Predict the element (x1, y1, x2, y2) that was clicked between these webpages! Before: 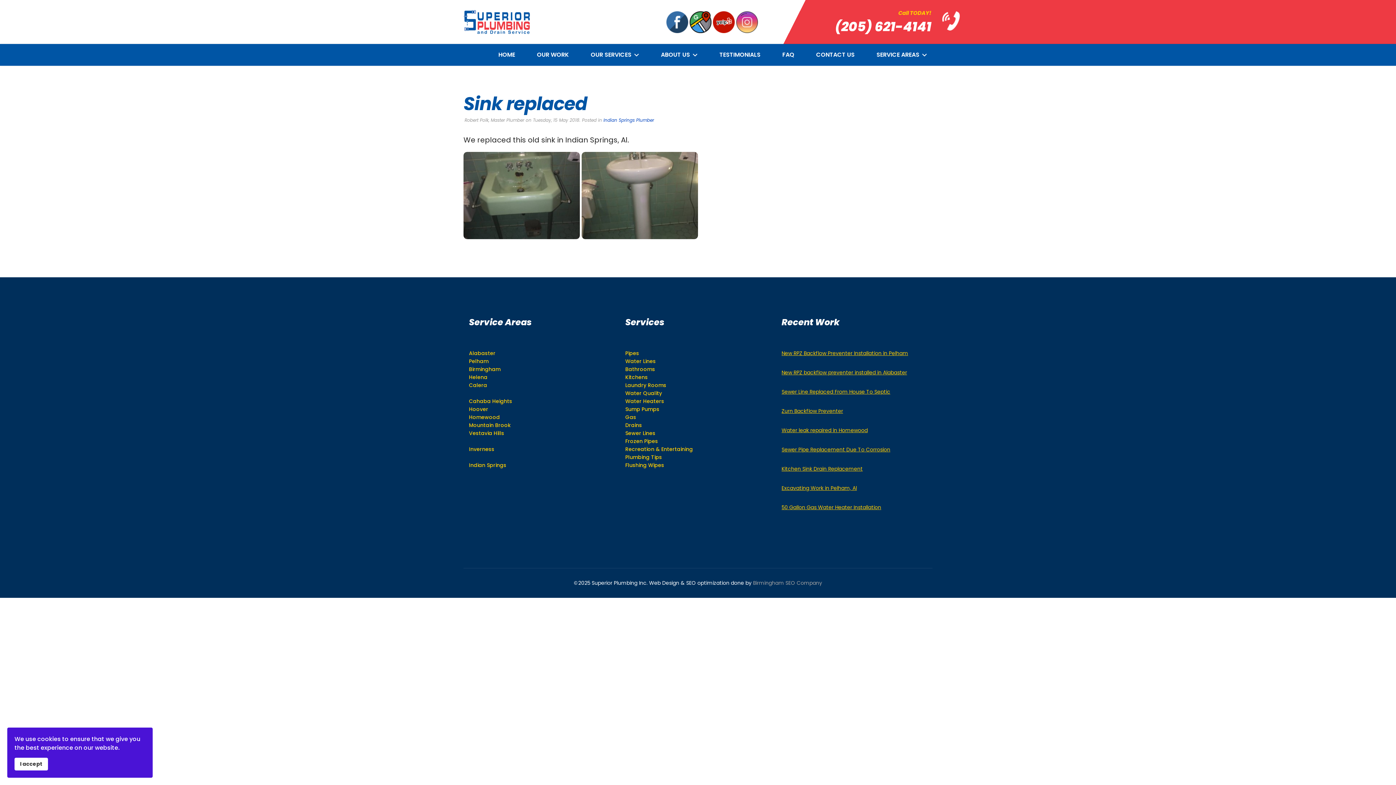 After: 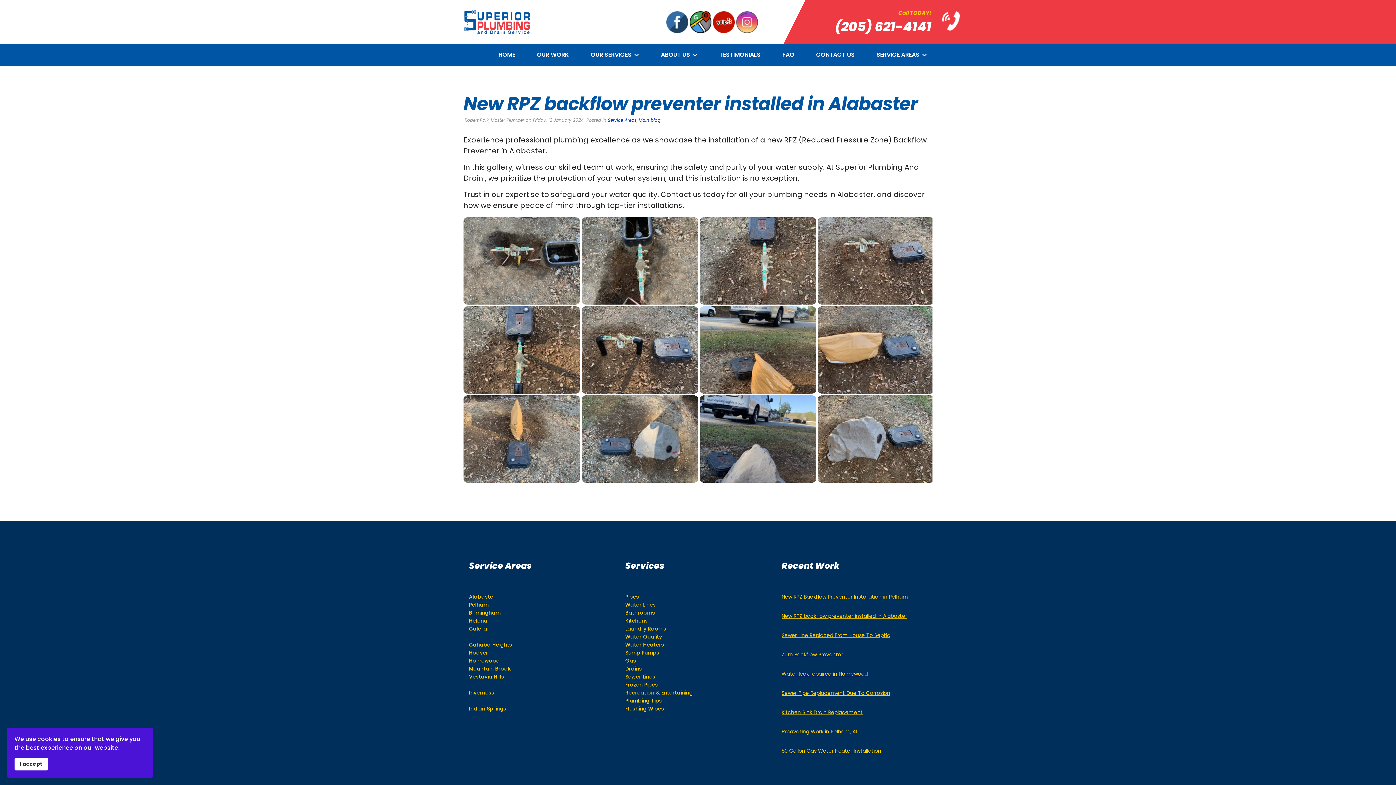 Action: bbox: (781, 369, 907, 376) label: New RPZ backflow preventer installed in Alabaster